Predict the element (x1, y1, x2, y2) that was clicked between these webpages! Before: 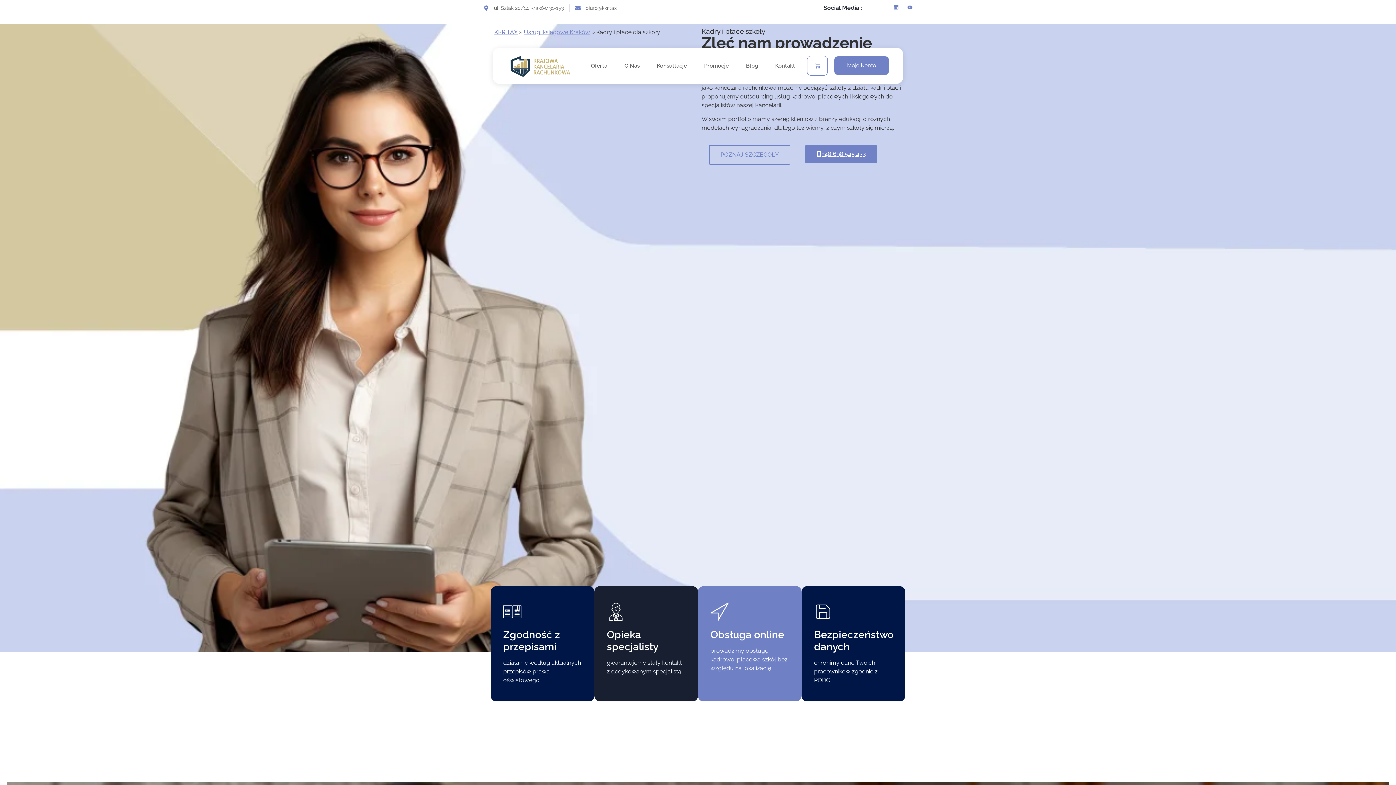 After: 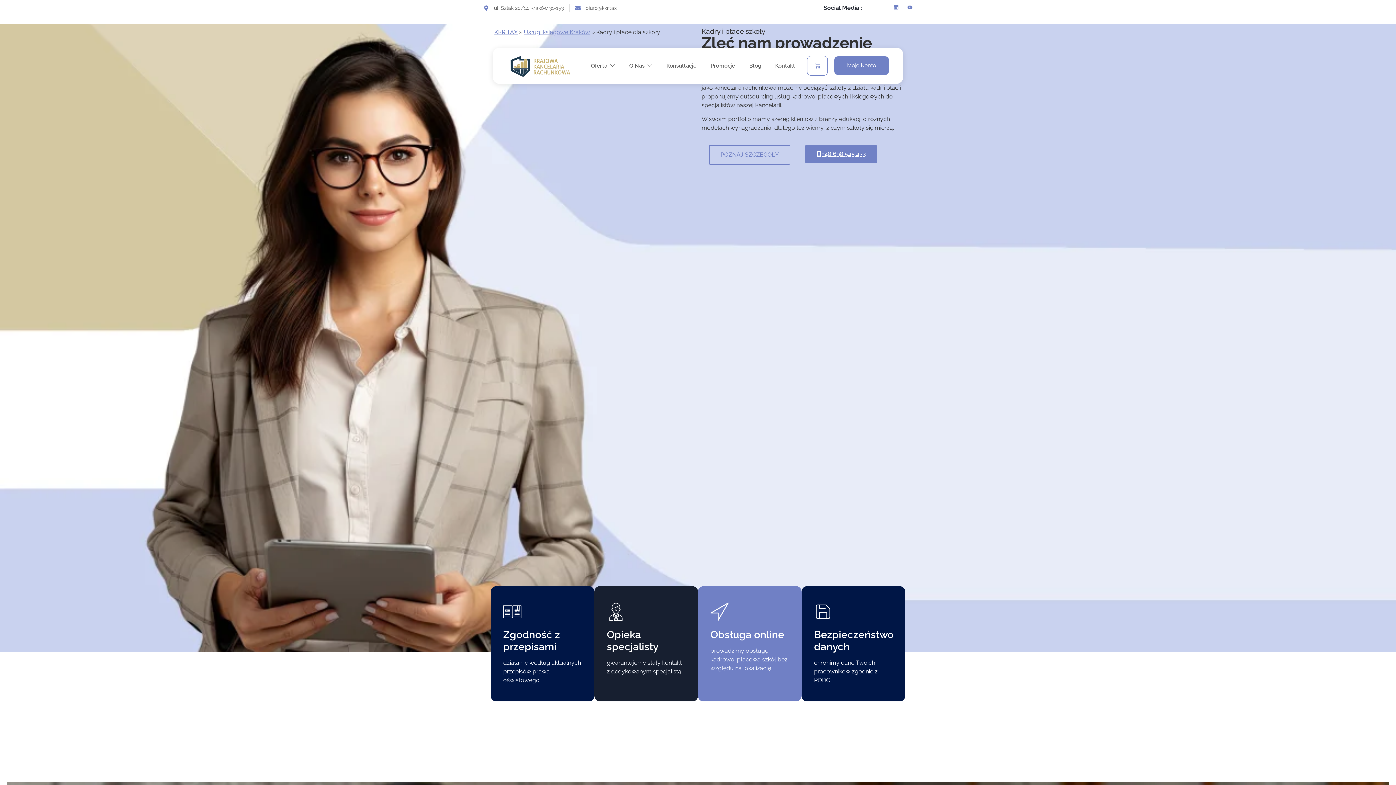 Action: bbox: (866, 4, 871, 9) label: Jki-facebook-light